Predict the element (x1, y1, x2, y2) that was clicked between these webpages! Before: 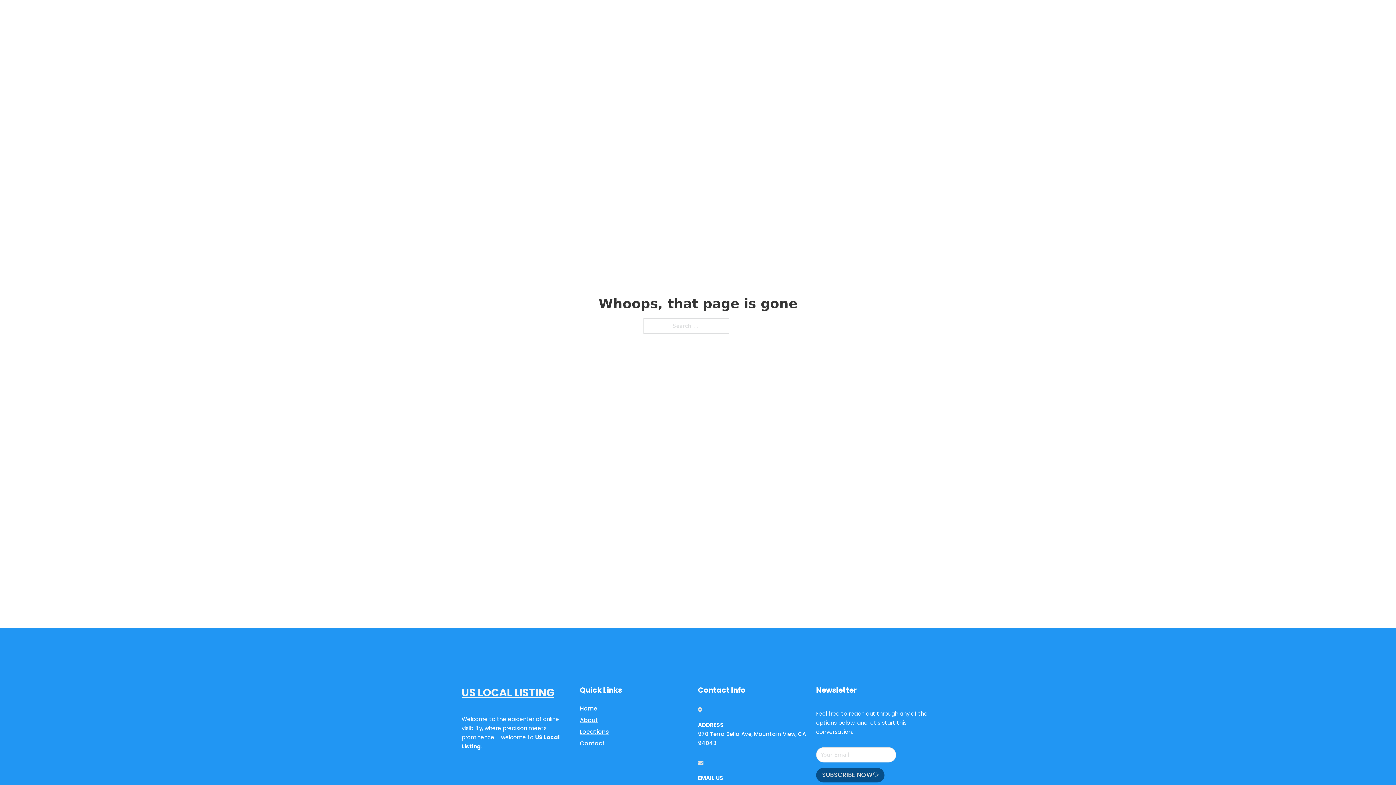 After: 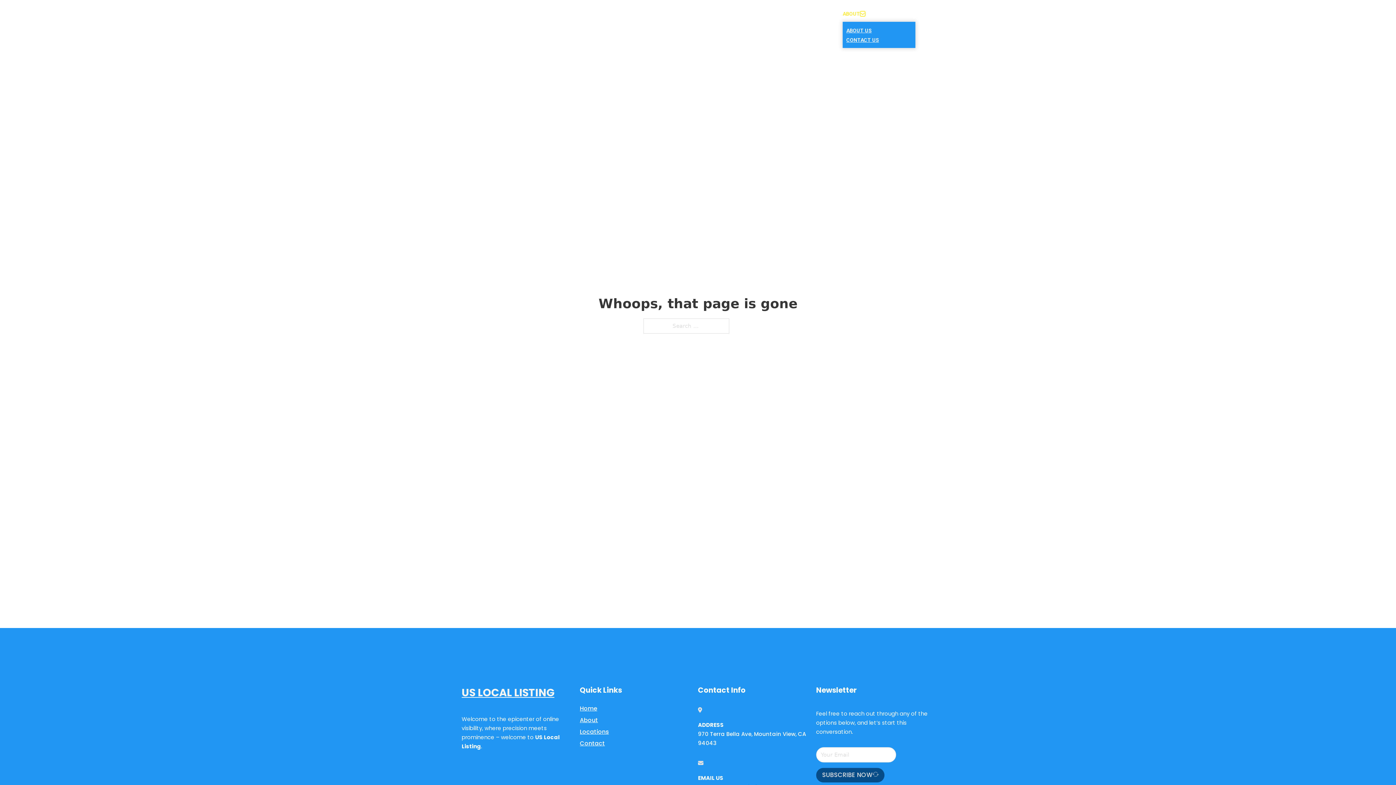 Action: bbox: (860, 11, 865, 16) label: Toggle dropdown